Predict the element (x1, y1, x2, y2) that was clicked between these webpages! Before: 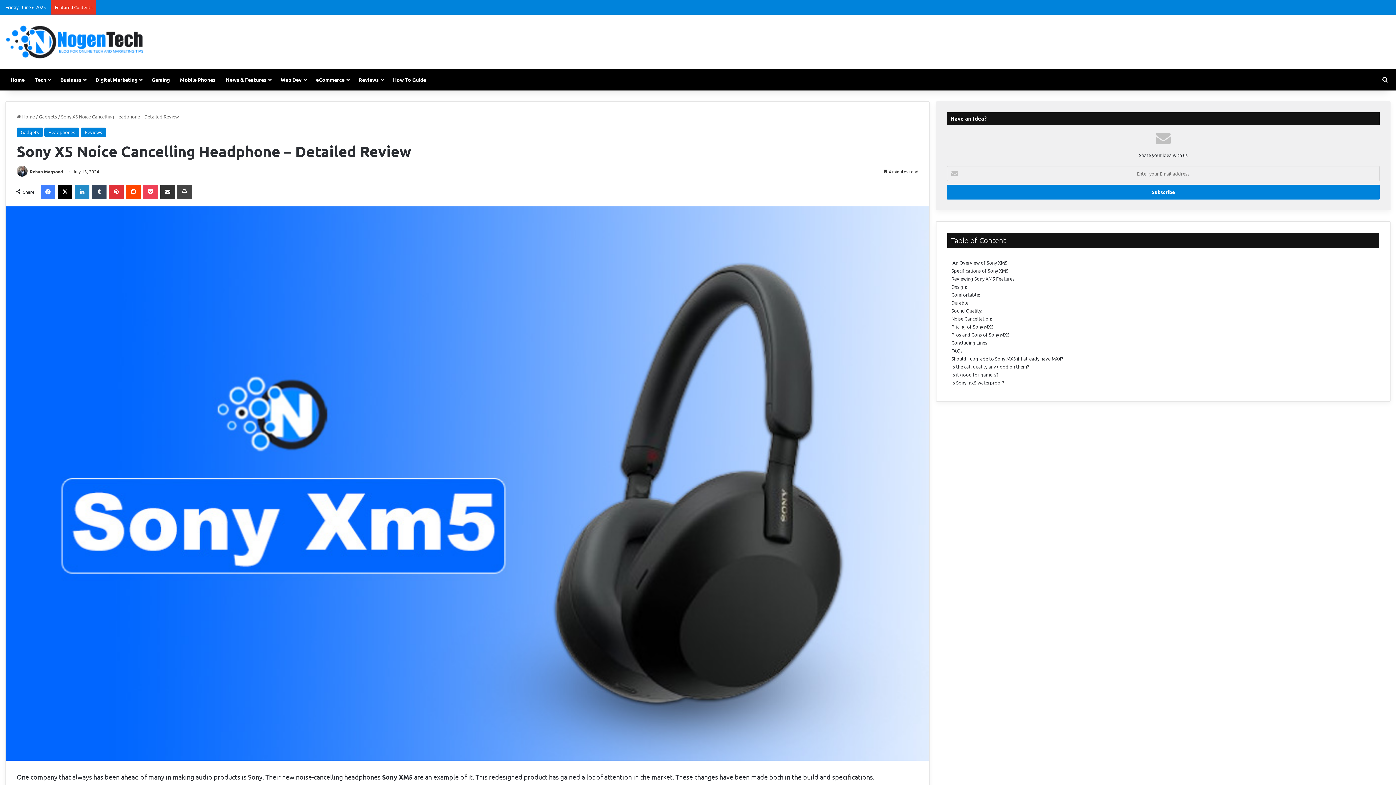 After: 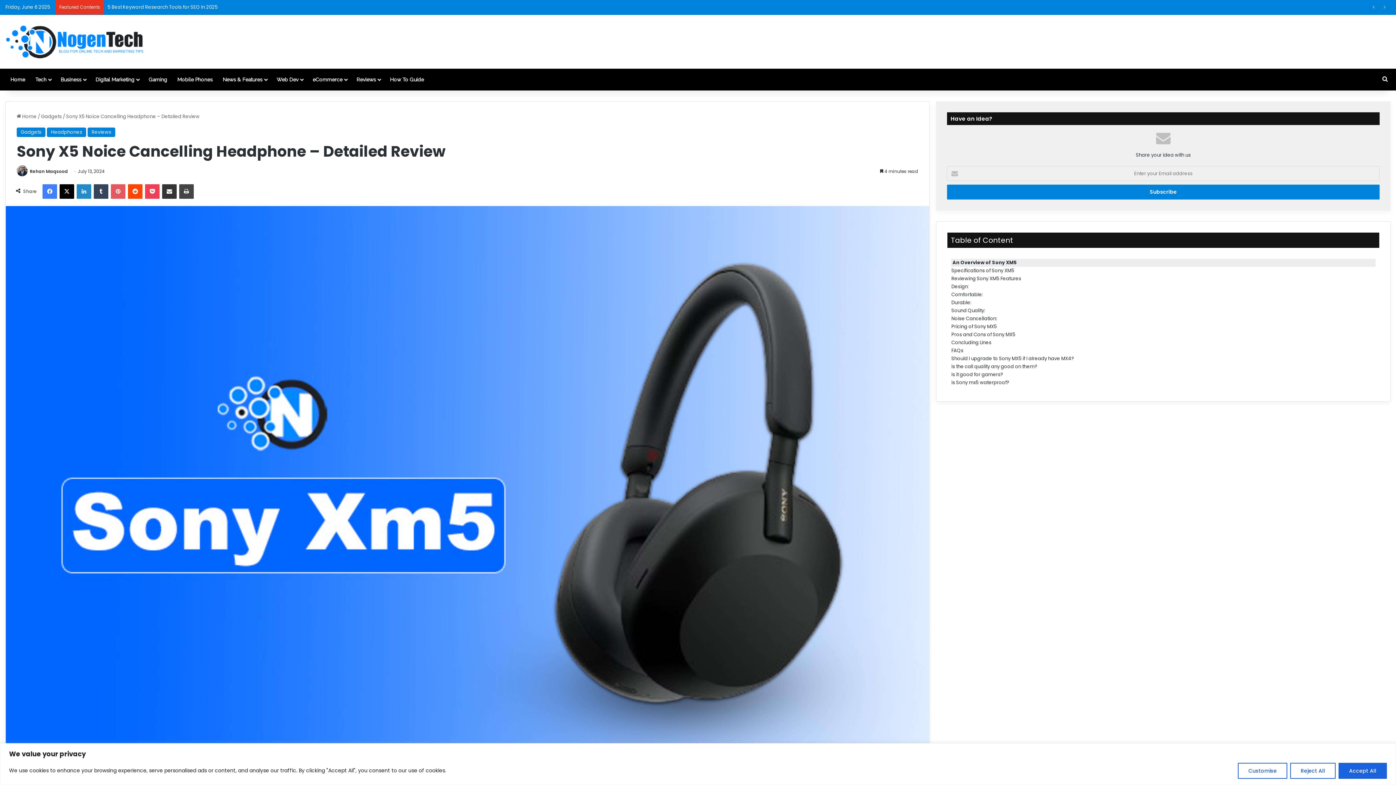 Action: bbox: (109, 184, 123, 199) label: Pinterest